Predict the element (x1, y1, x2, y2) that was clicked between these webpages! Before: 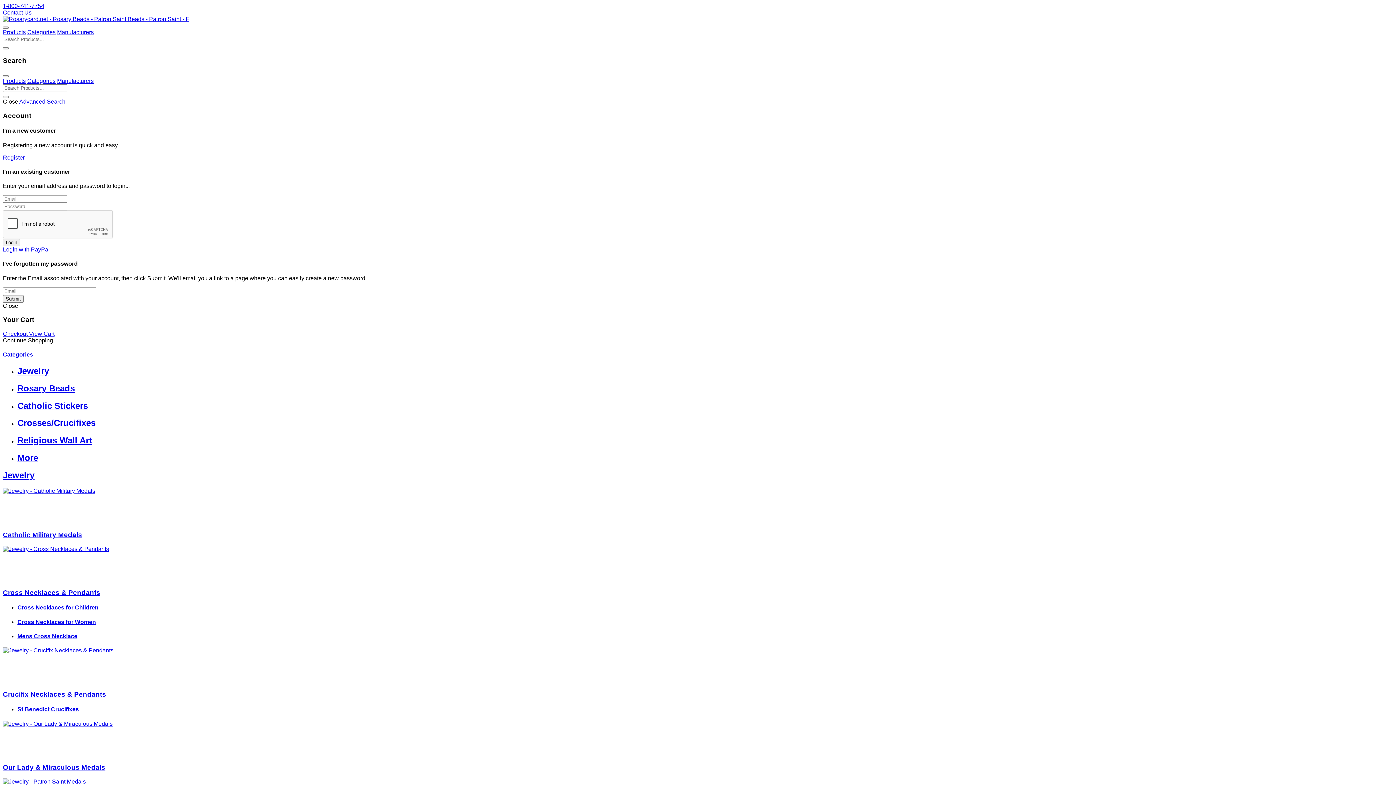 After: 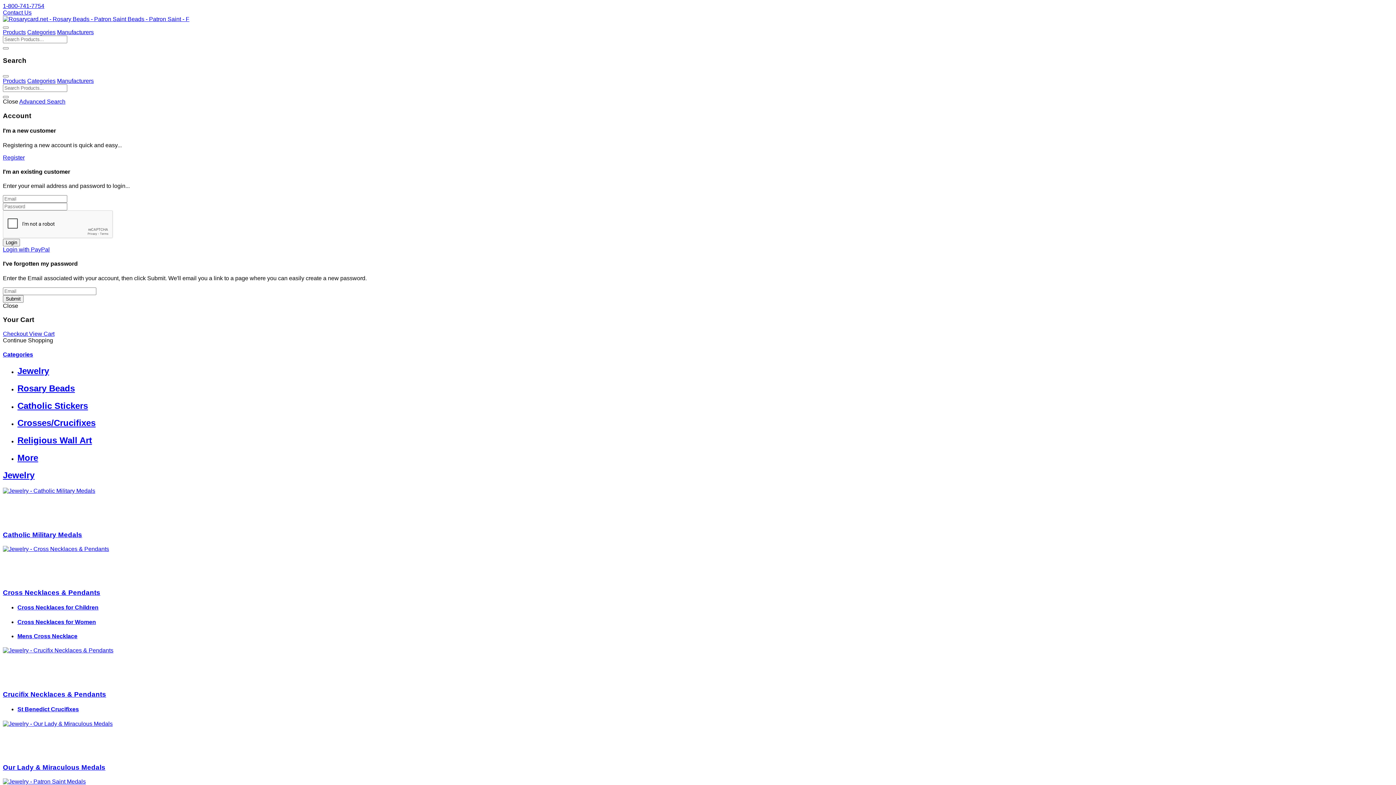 Action: label: Products bbox: (2, 29, 25, 35)